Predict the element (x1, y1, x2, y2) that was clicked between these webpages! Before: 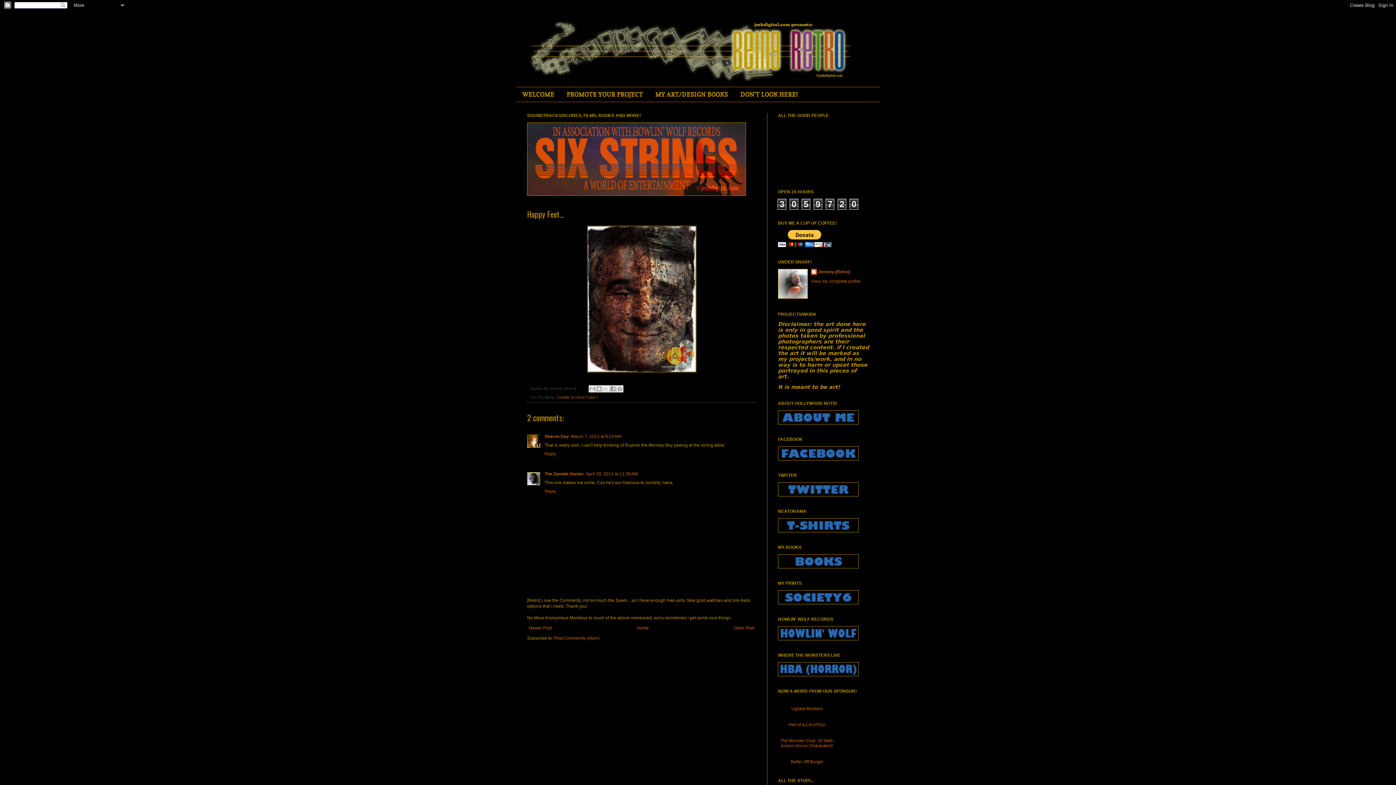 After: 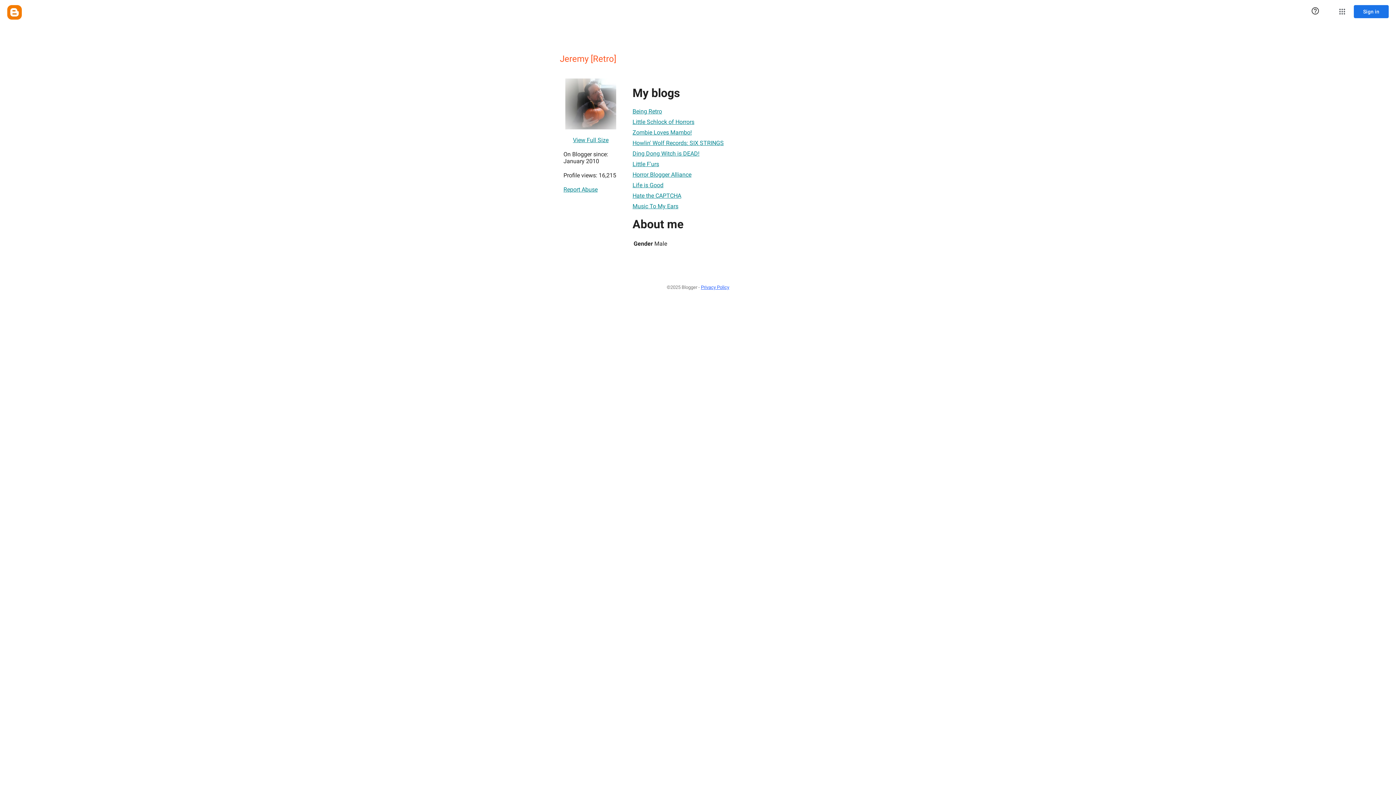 Action: bbox: (811, 269, 850, 276) label: Jeremy [Retro]